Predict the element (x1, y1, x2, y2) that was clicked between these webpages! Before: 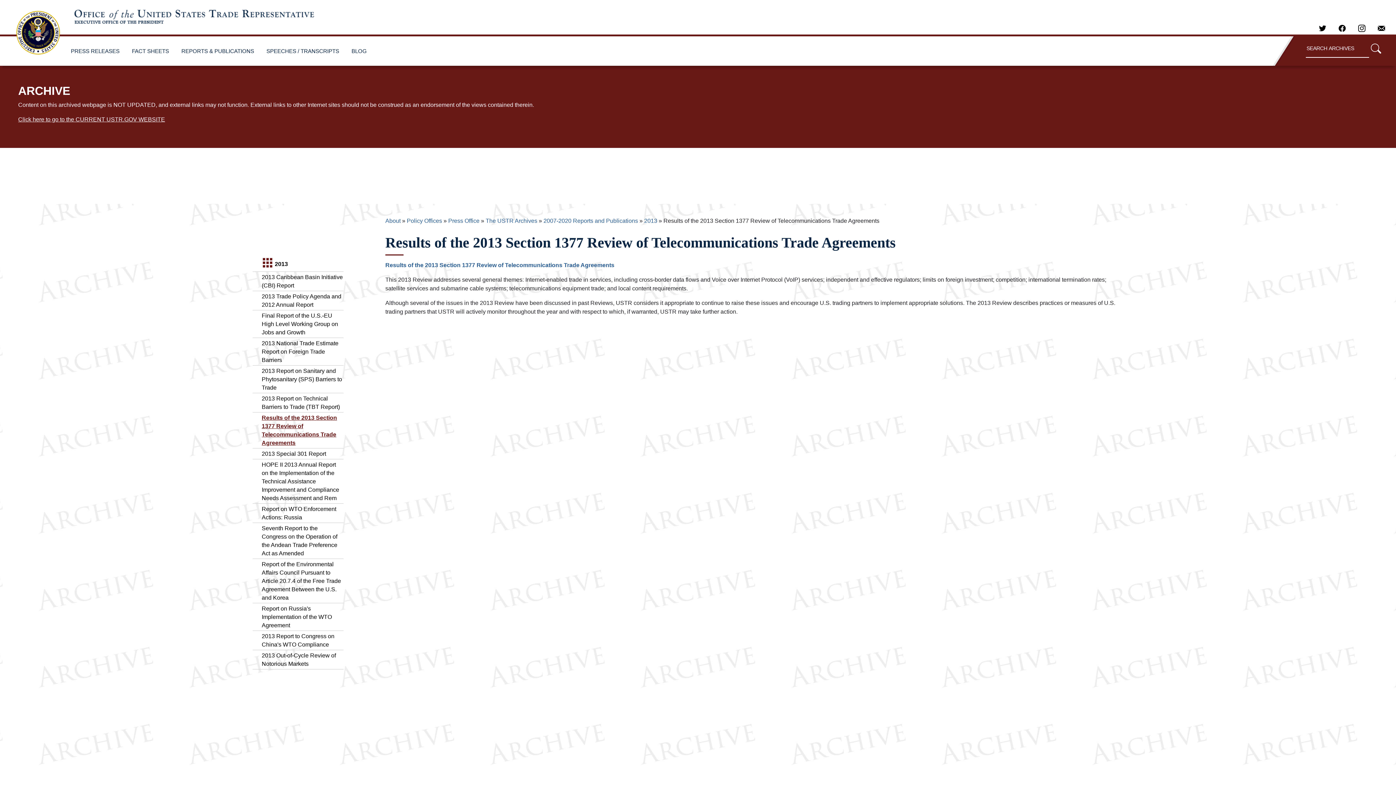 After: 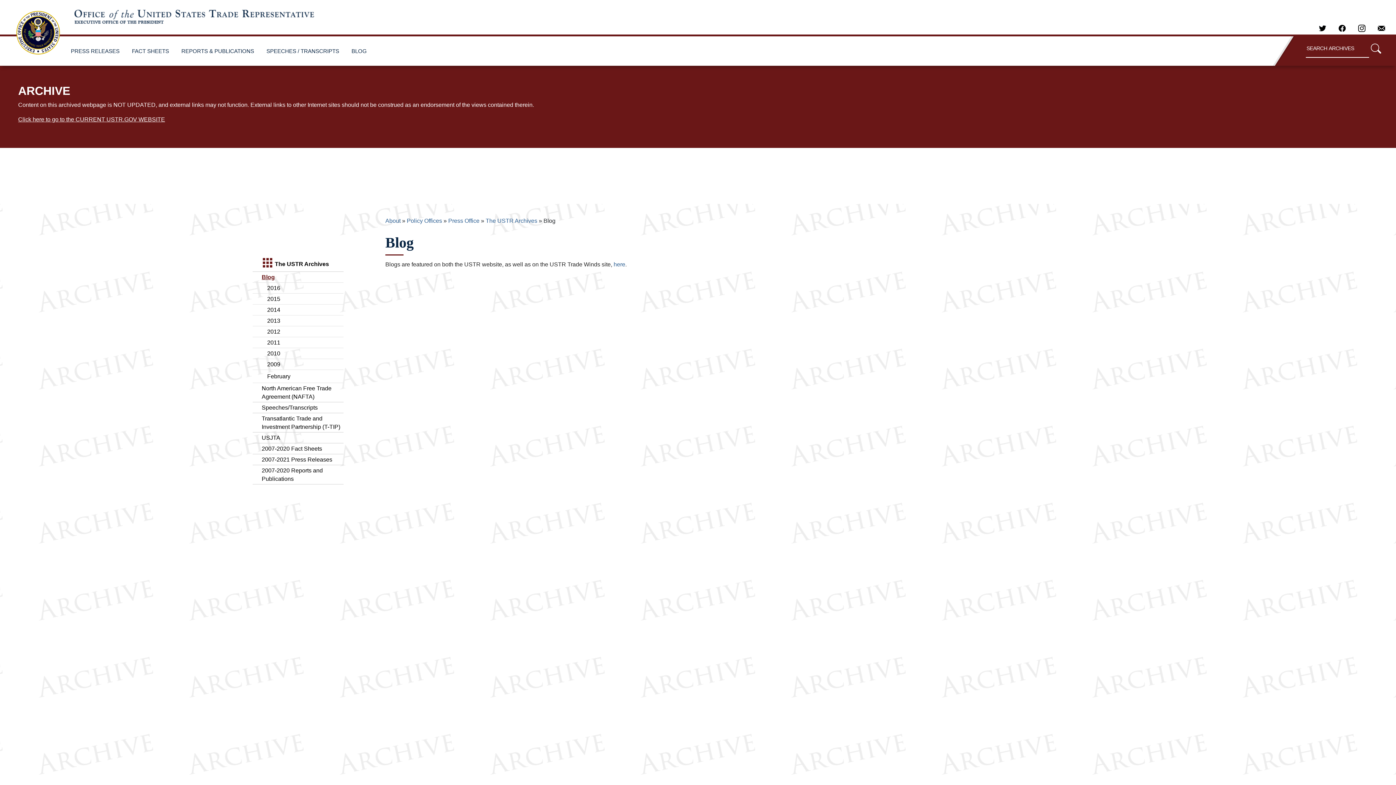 Action: bbox: (348, 40, 370, 62) label: BLOG